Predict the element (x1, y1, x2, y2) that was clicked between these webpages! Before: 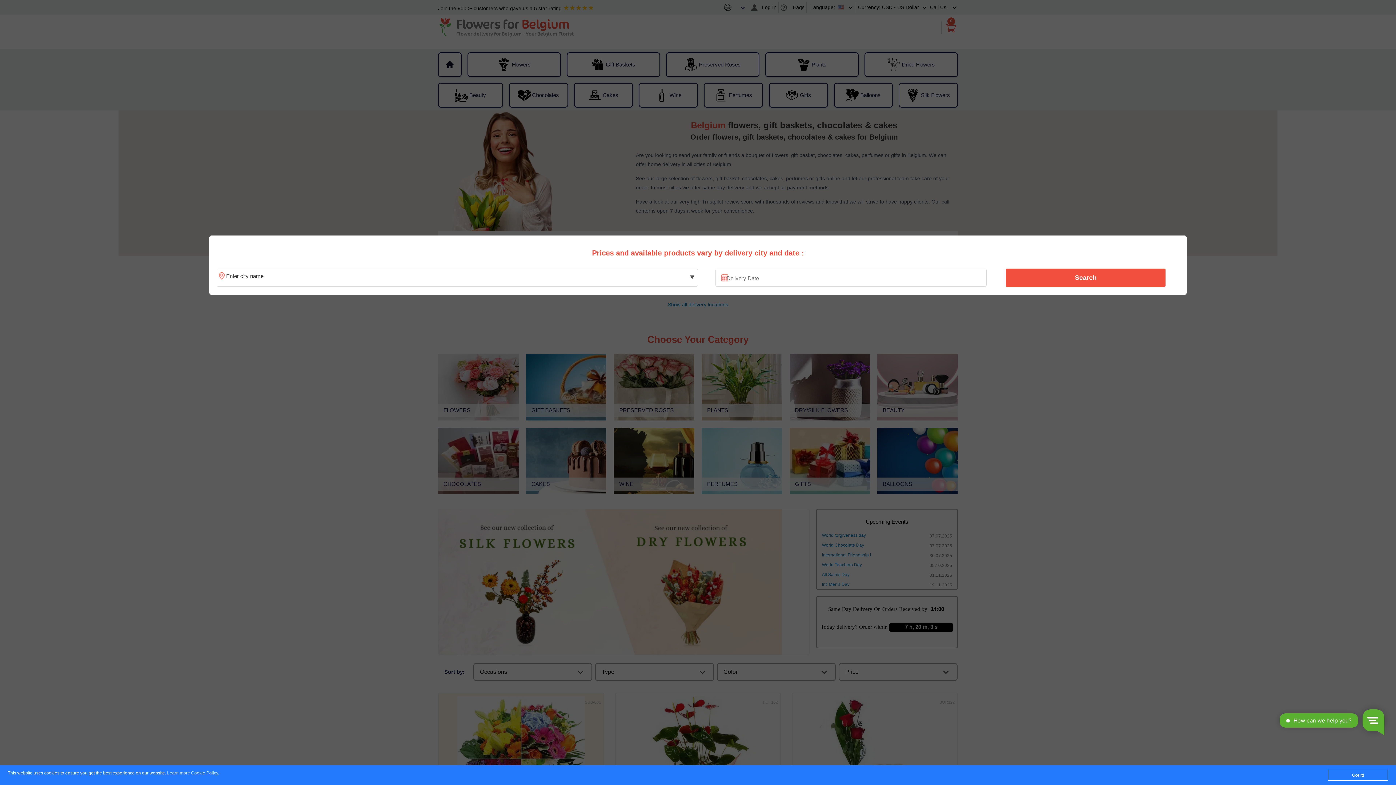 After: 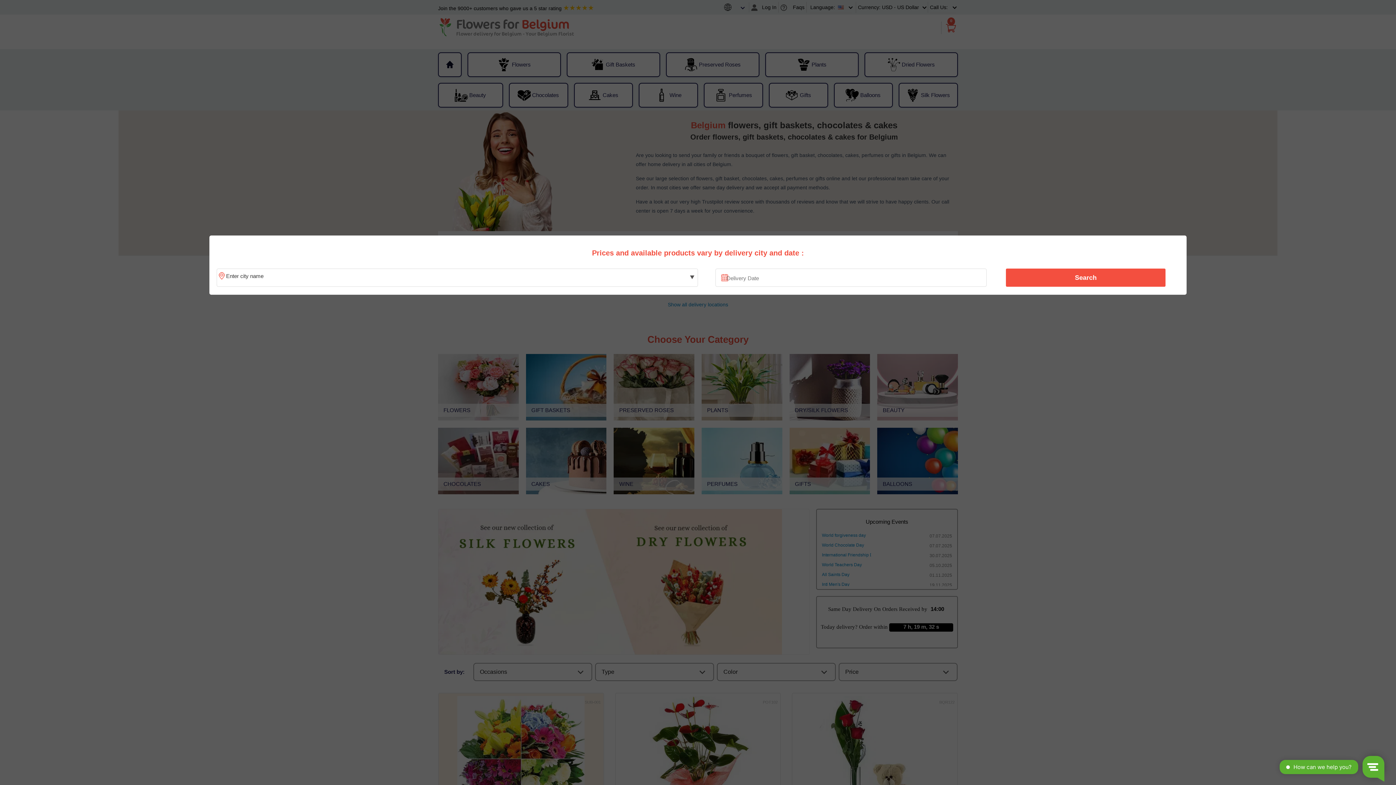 Action: bbox: (1328, 770, 1388, 781) label: Got it!